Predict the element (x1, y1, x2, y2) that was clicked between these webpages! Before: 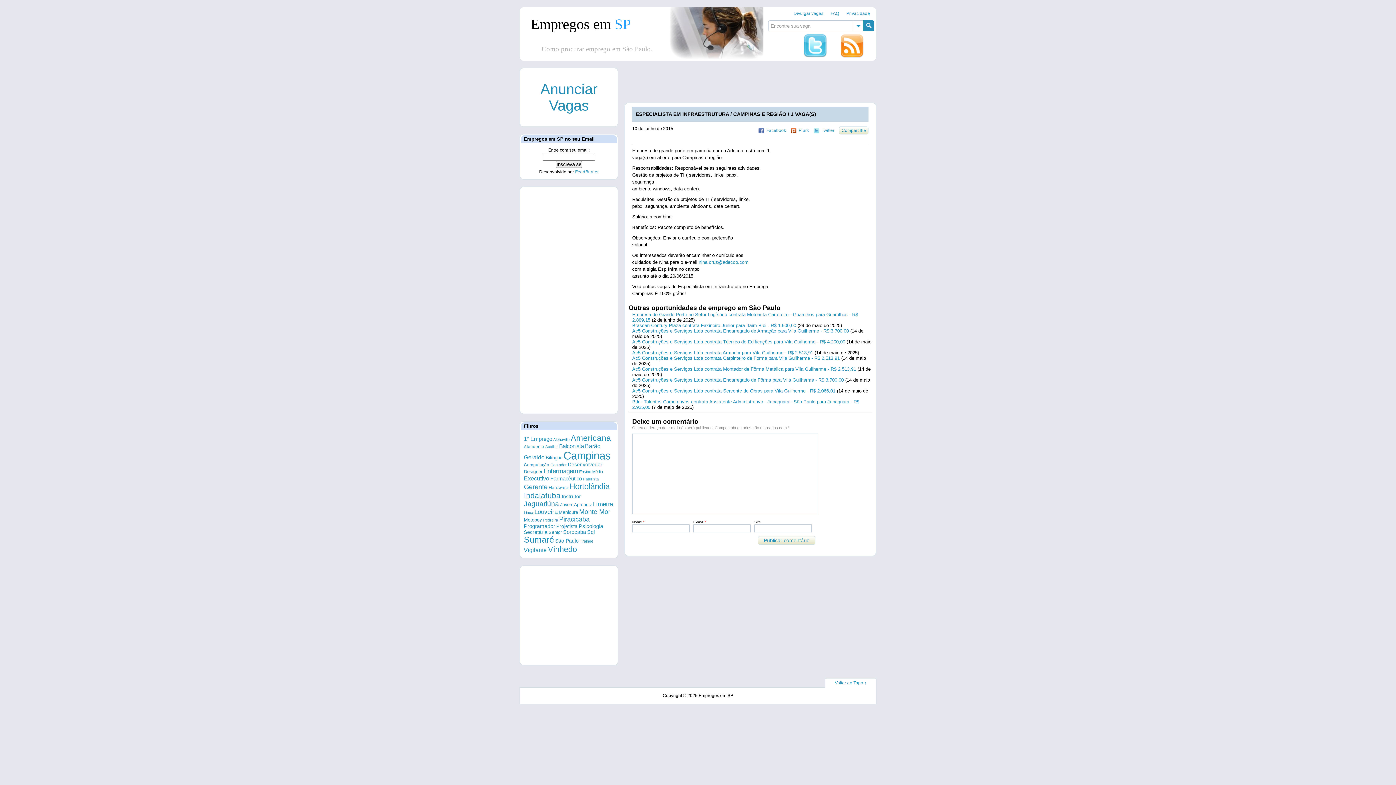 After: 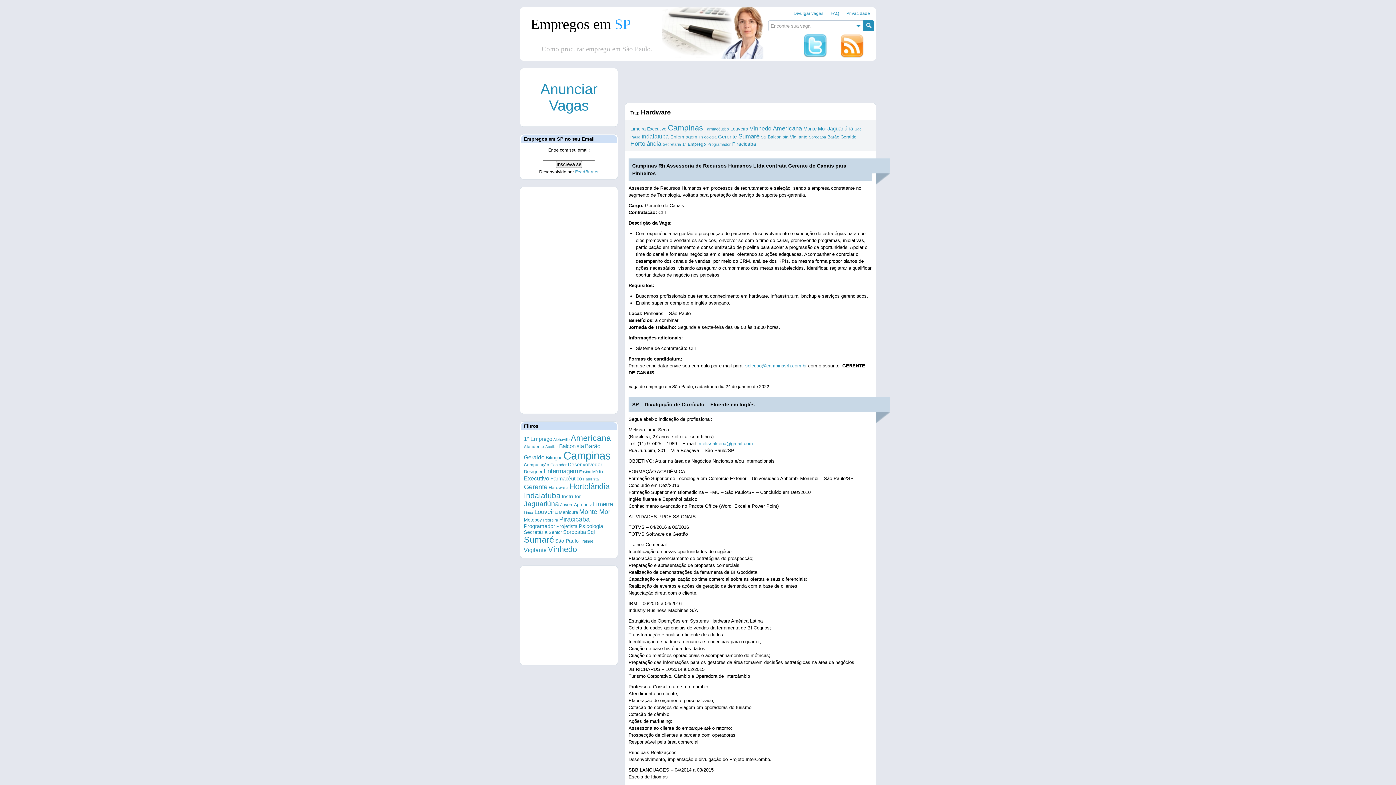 Action: label: Hardware (330 itens) bbox: (548, 485, 568, 490)